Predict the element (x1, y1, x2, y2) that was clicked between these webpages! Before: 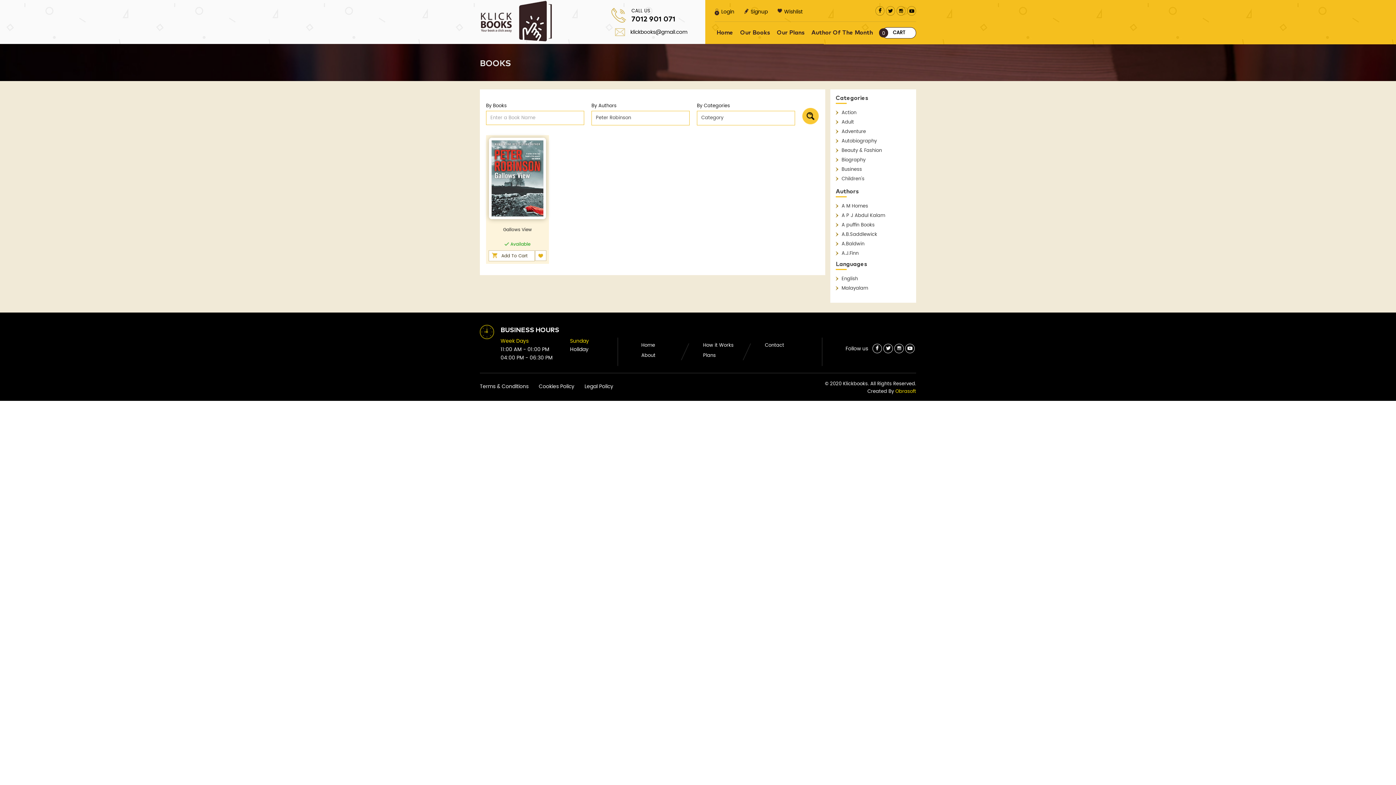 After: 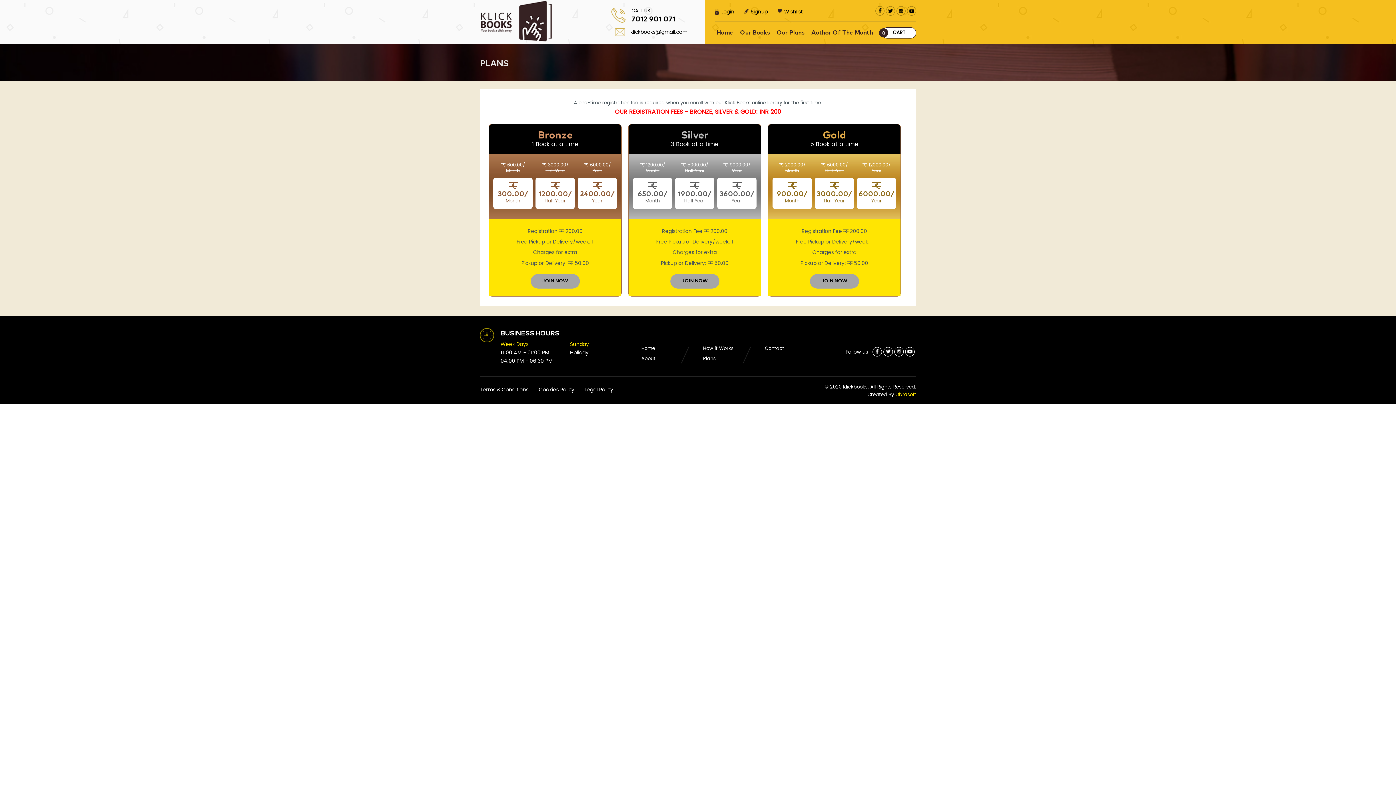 Action: bbox: (703, 352, 737, 359) label: Plans